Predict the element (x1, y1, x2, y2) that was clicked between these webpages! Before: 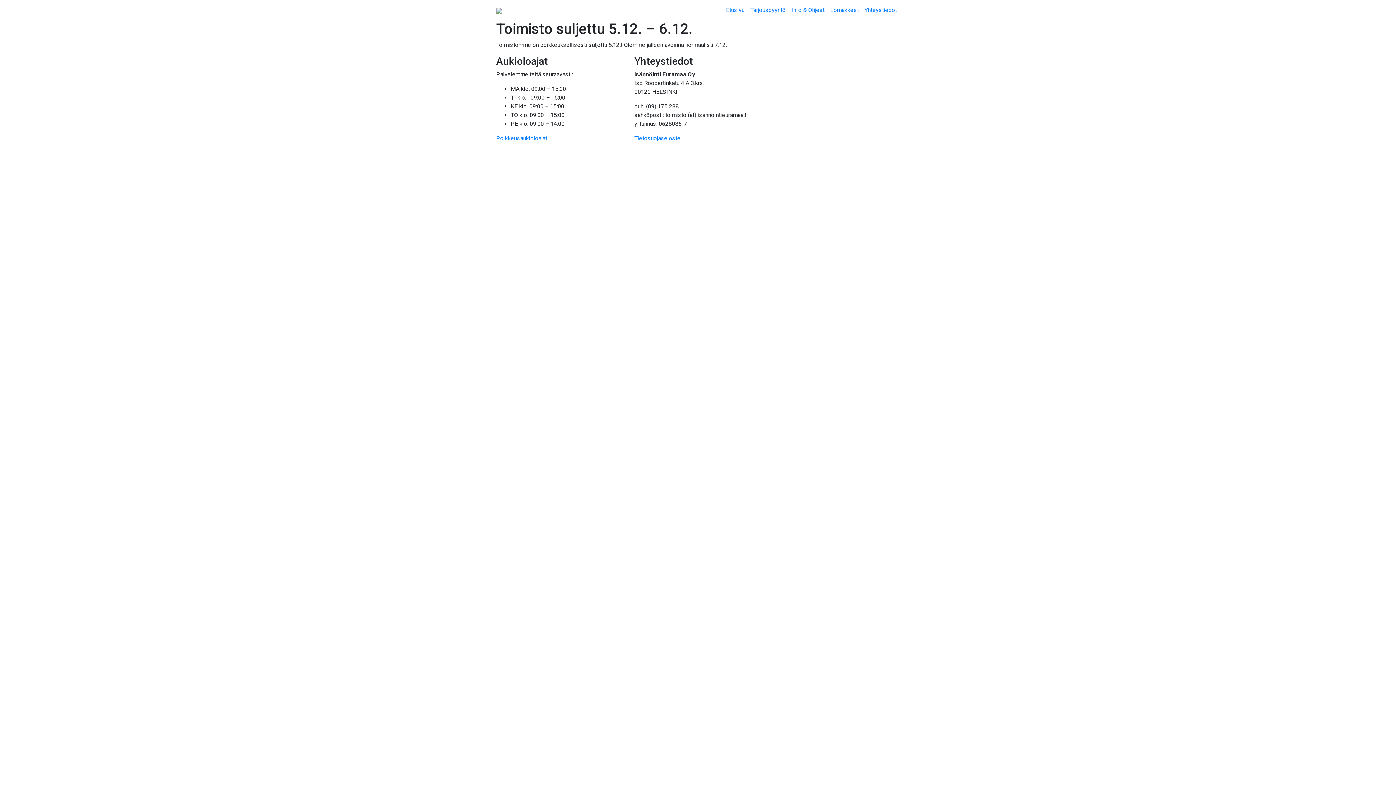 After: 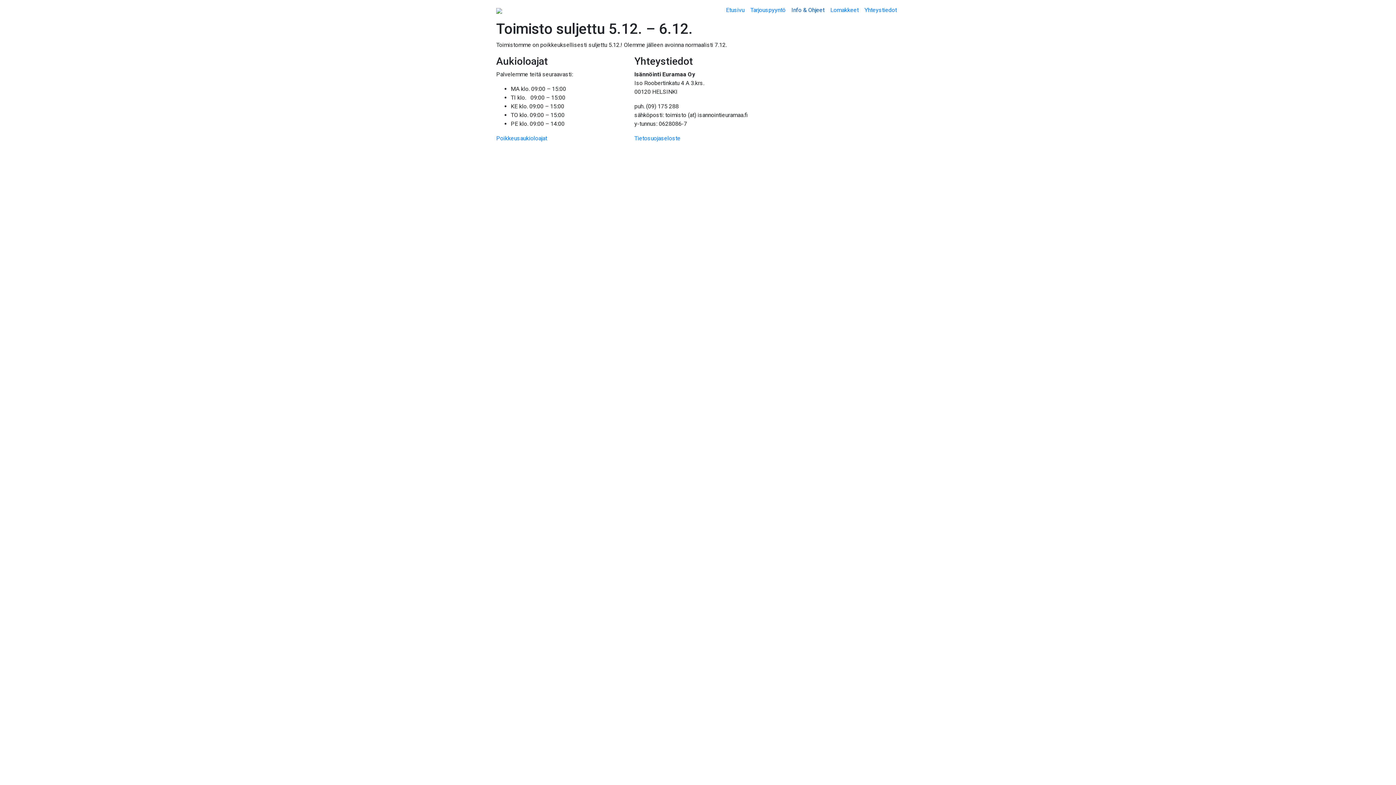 Action: bbox: (788, 2, 827, 17) label: Info & Ohjeet